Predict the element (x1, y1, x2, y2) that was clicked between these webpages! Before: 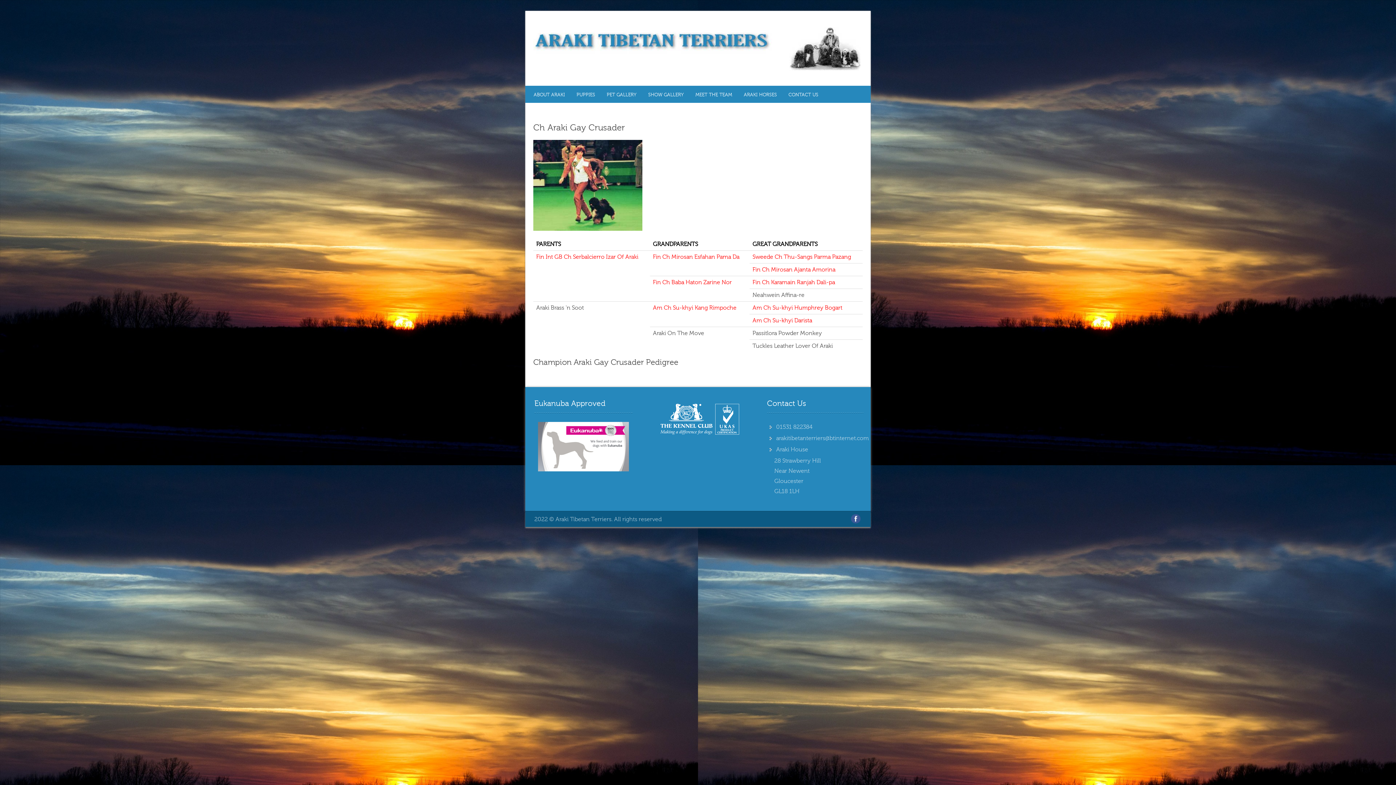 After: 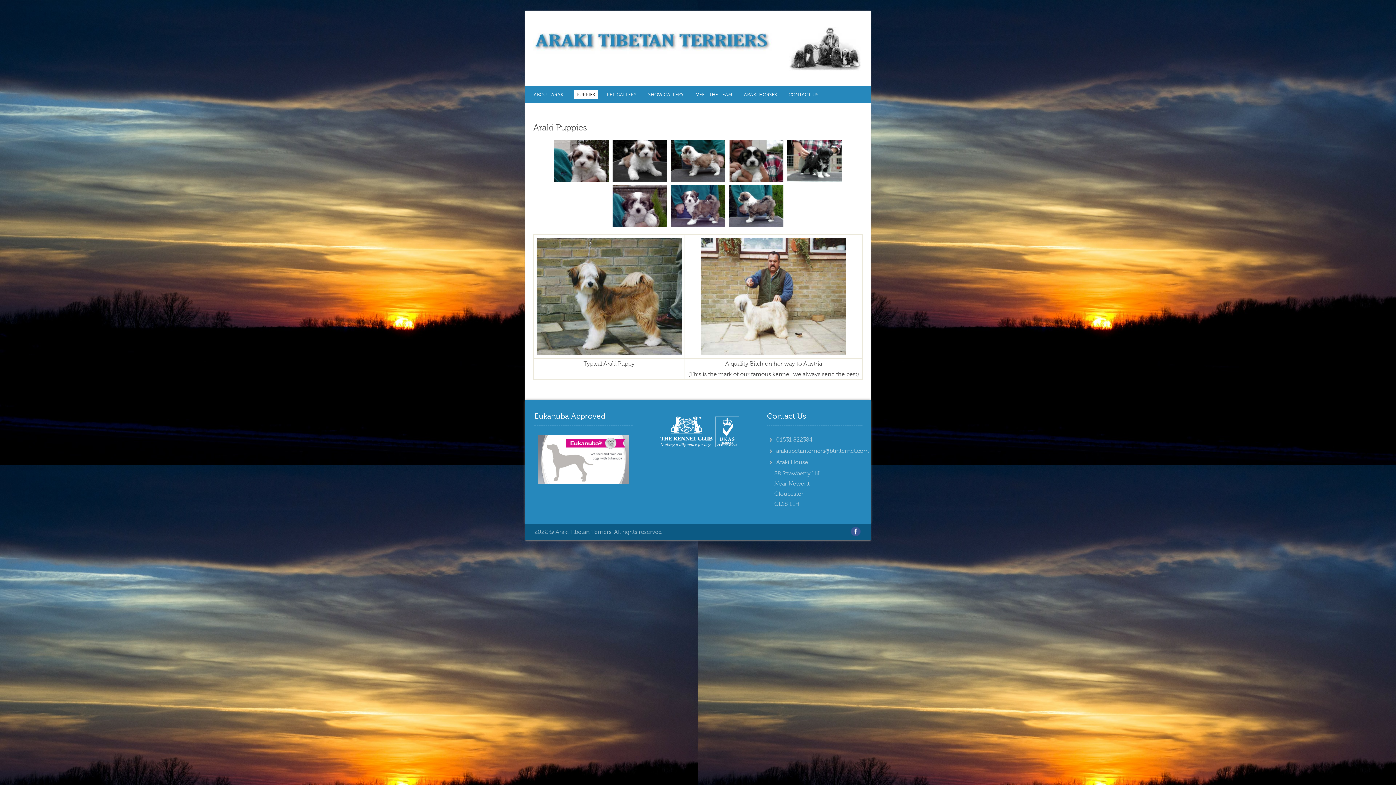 Action: label: PUPPIES bbox: (573, 89, 598, 99)